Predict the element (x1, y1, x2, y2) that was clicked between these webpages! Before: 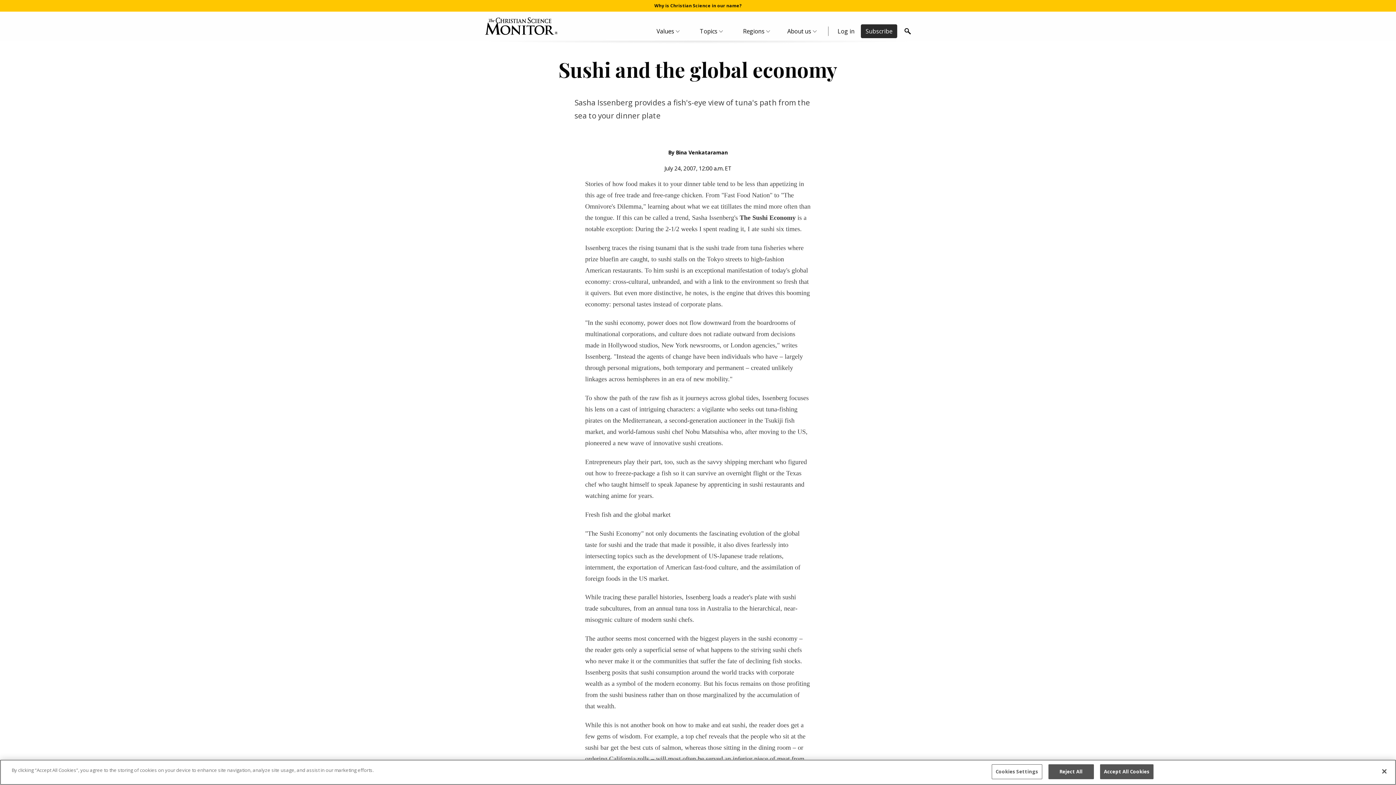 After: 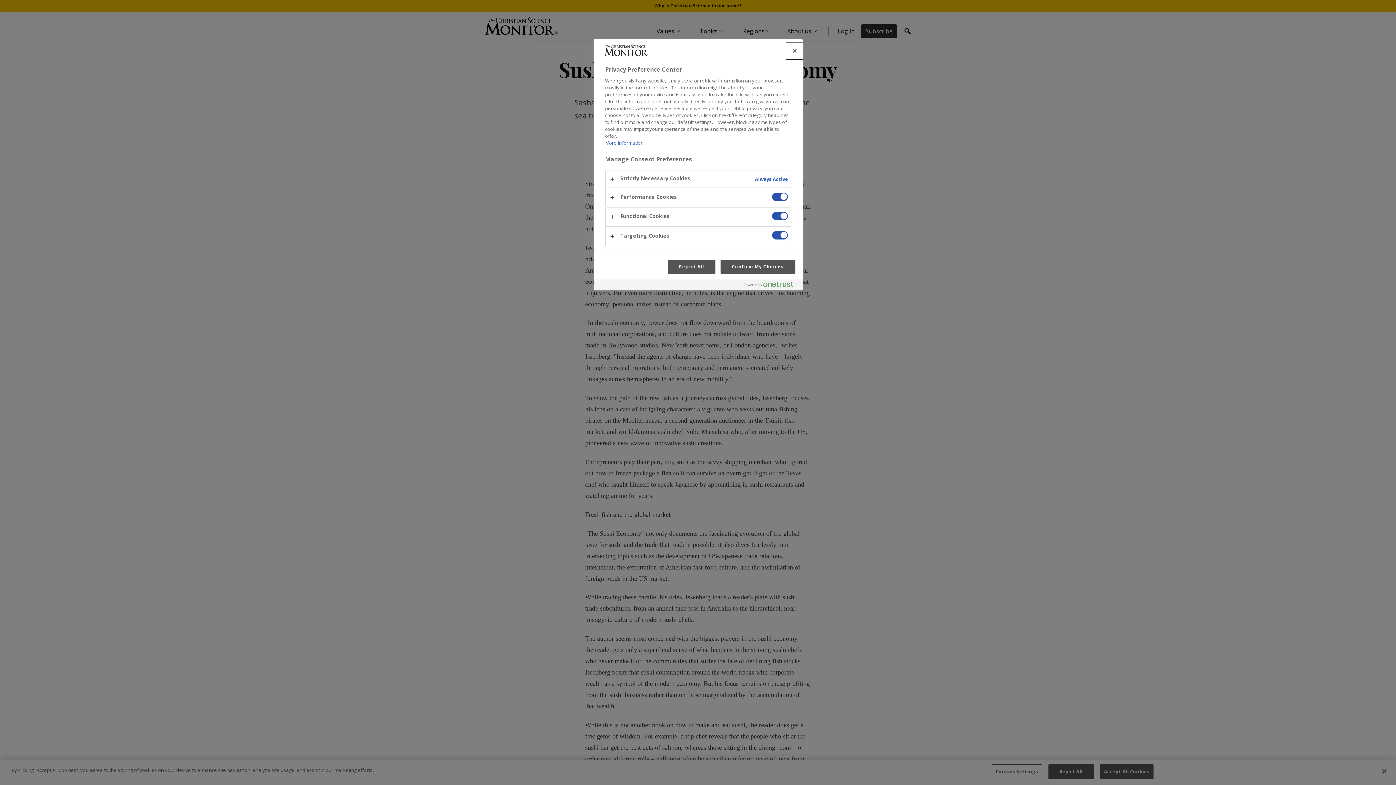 Action: label: Cookies Settings bbox: (991, 764, 1042, 779)